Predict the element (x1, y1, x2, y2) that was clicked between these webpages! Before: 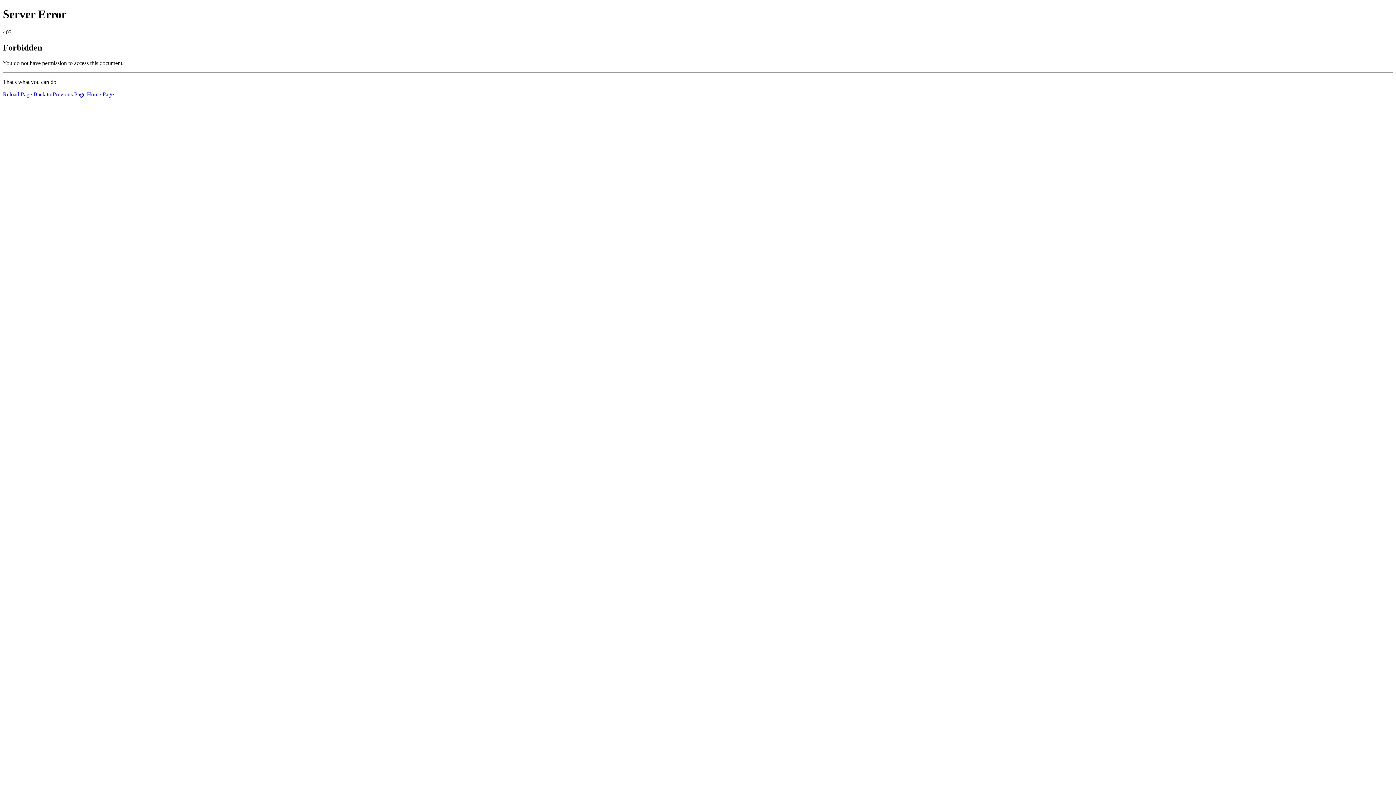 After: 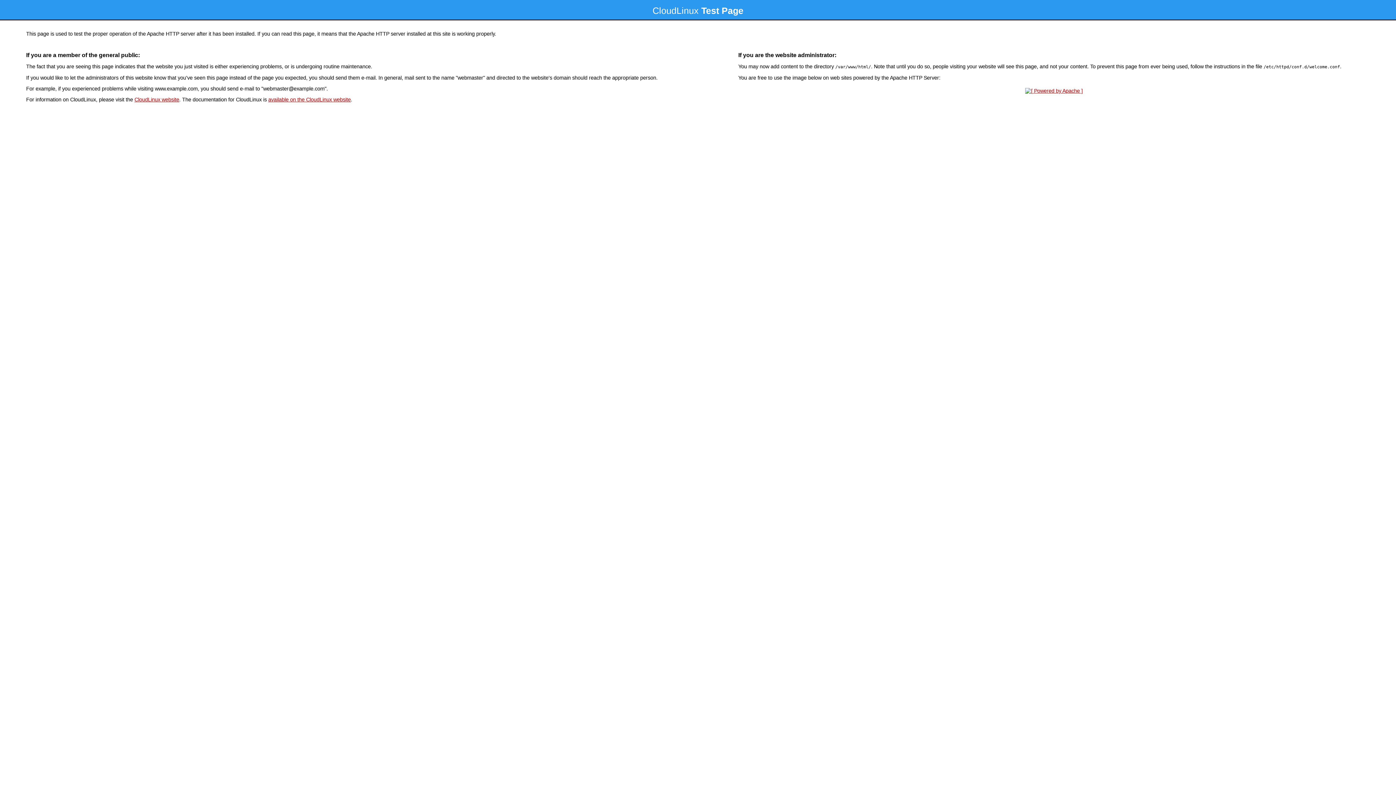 Action: label: Home Page bbox: (86, 91, 113, 97)